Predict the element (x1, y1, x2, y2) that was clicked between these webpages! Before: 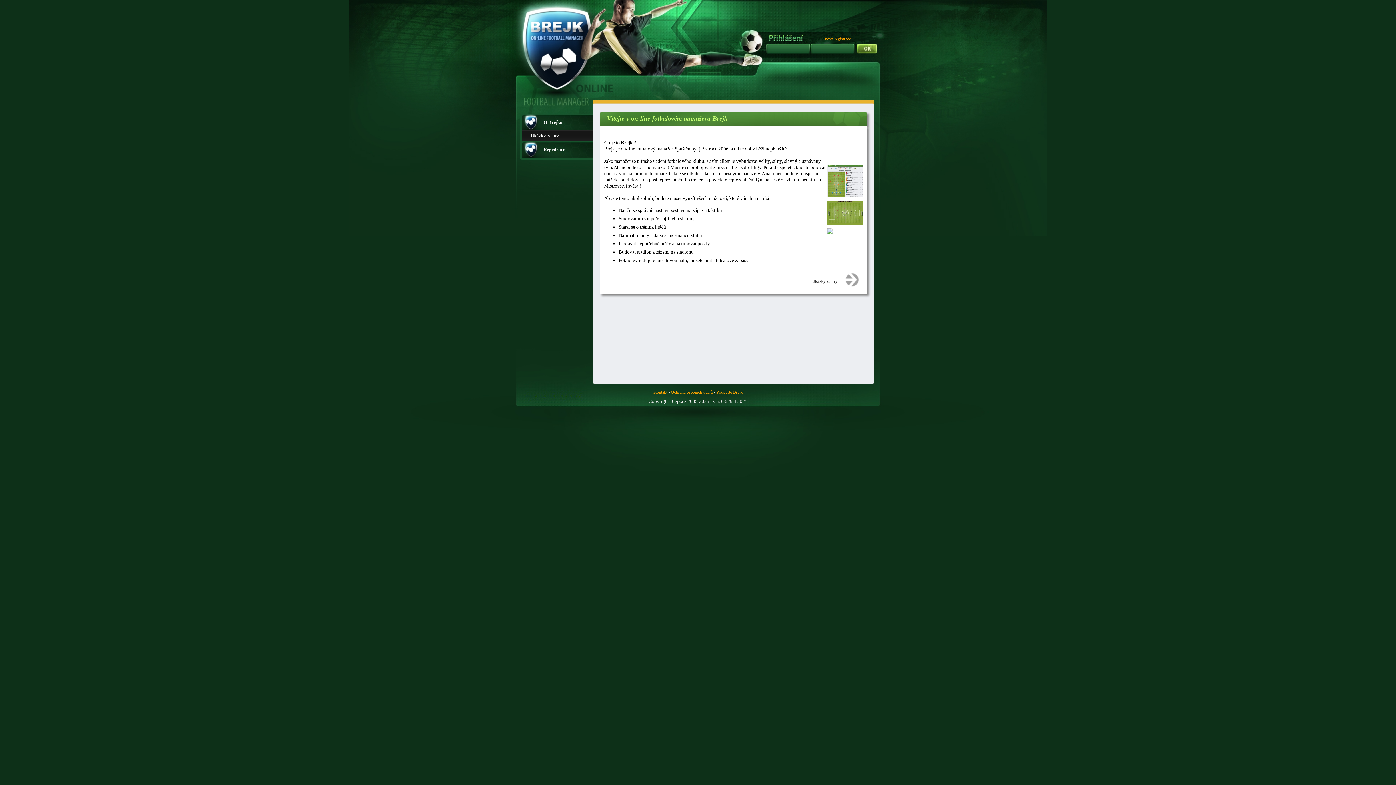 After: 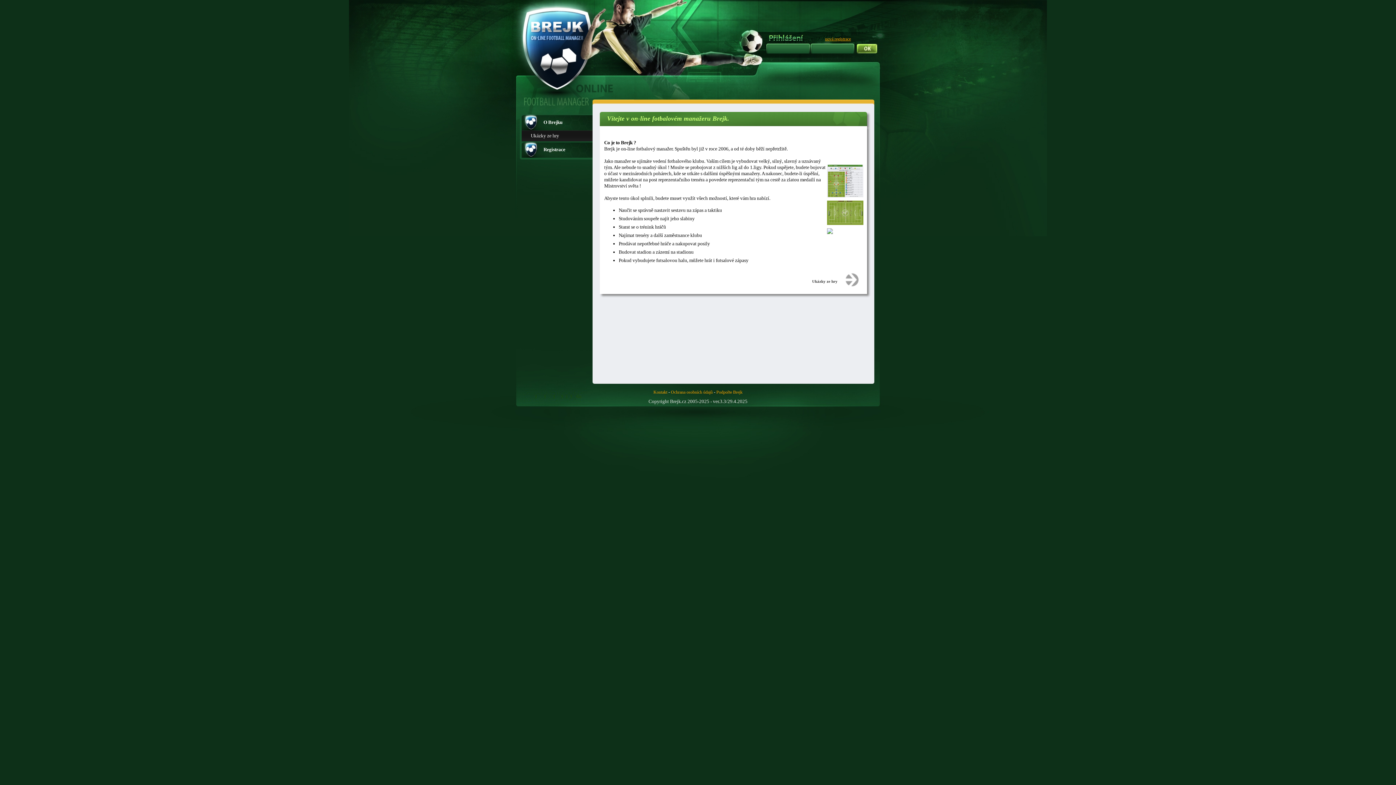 Action: label: Podpořte Brejk bbox: (716, 389, 742, 394)